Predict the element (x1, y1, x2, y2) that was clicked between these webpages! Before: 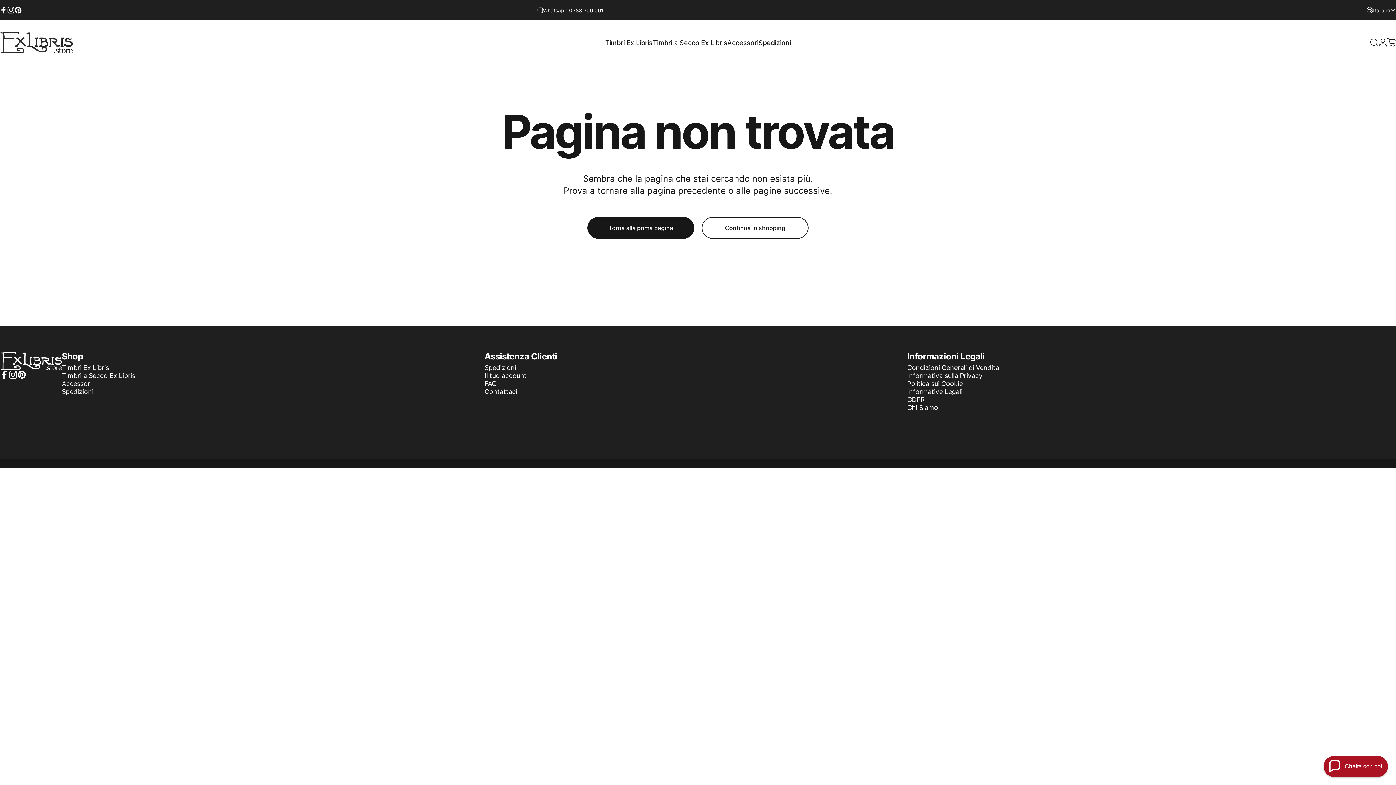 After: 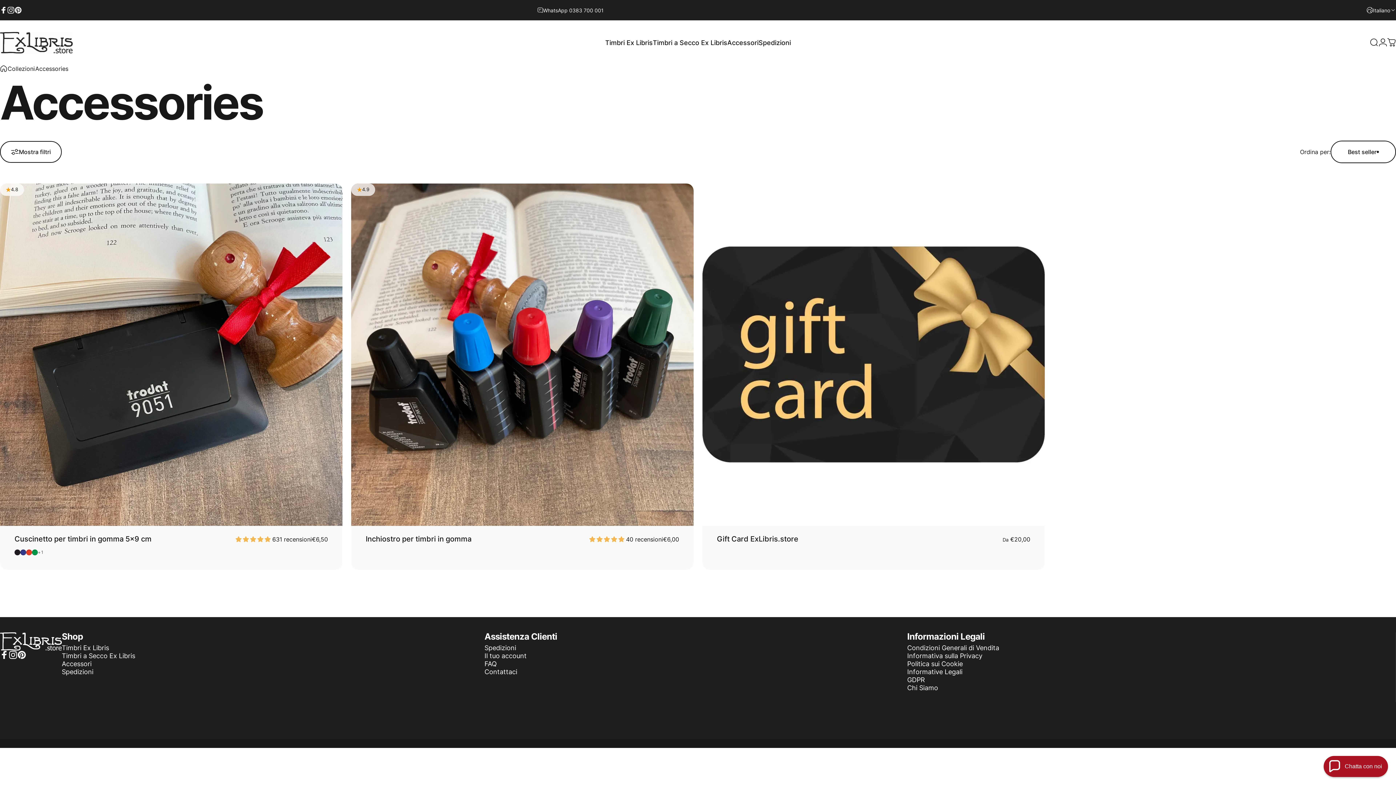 Action: label: Accessori bbox: (61, 379, 91, 387)